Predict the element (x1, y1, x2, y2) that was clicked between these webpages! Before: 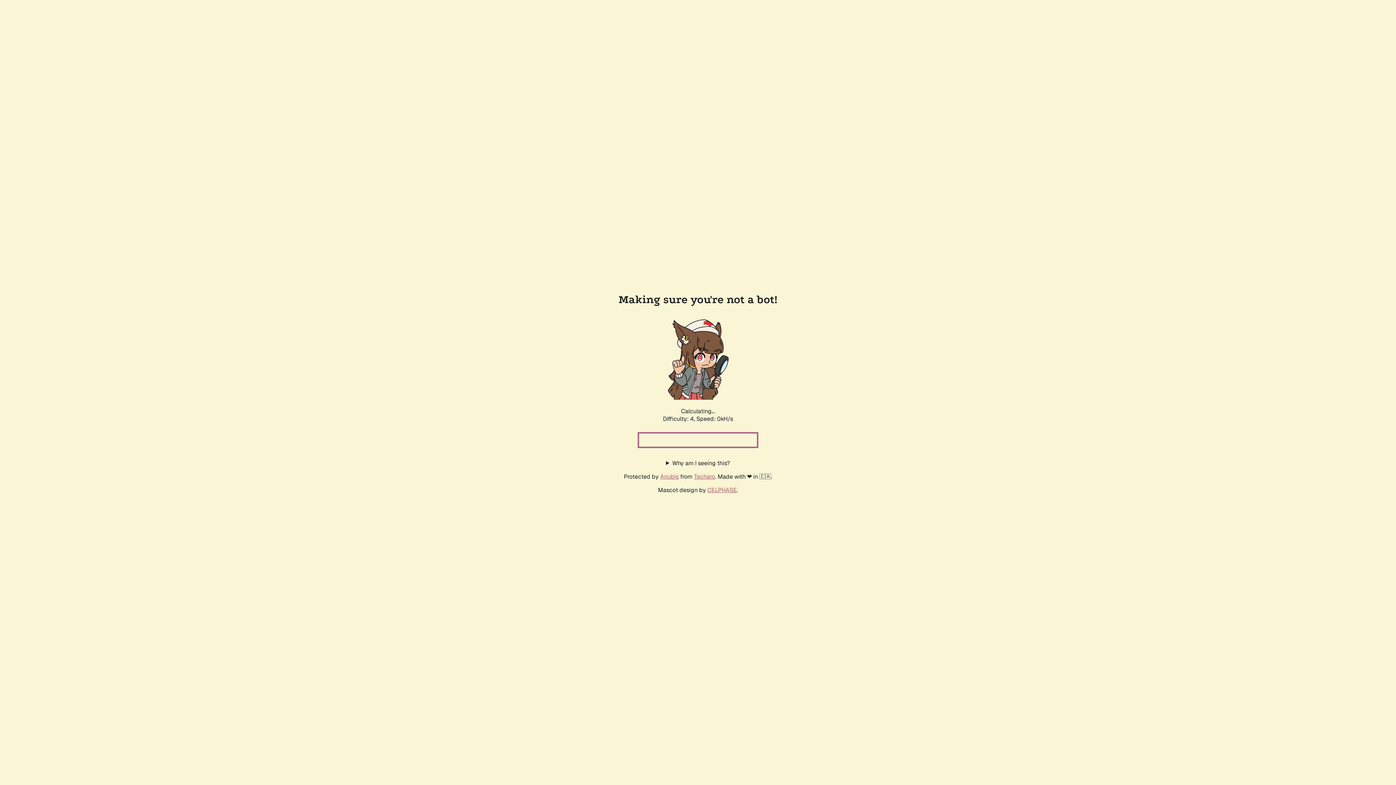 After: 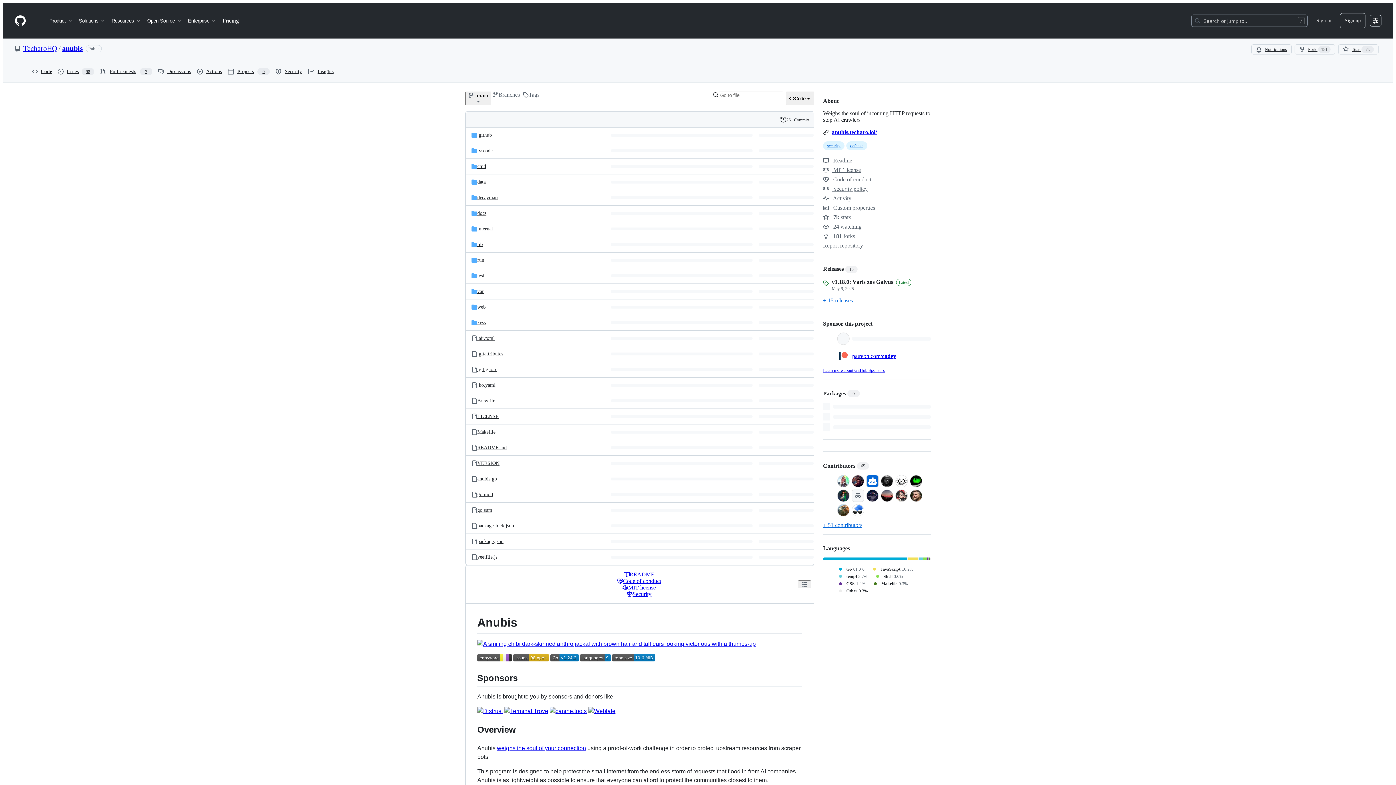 Action: bbox: (660, 472, 678, 480) label: Anubis